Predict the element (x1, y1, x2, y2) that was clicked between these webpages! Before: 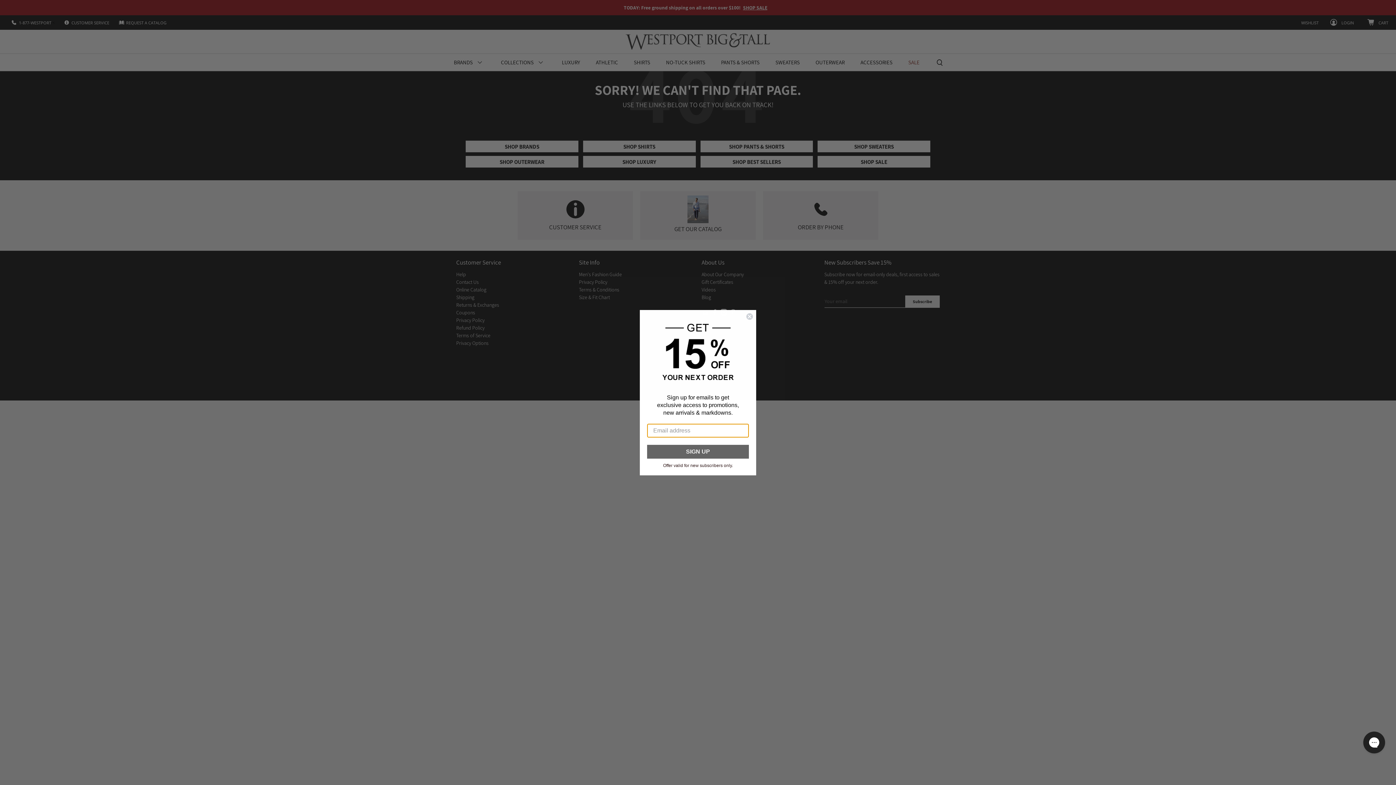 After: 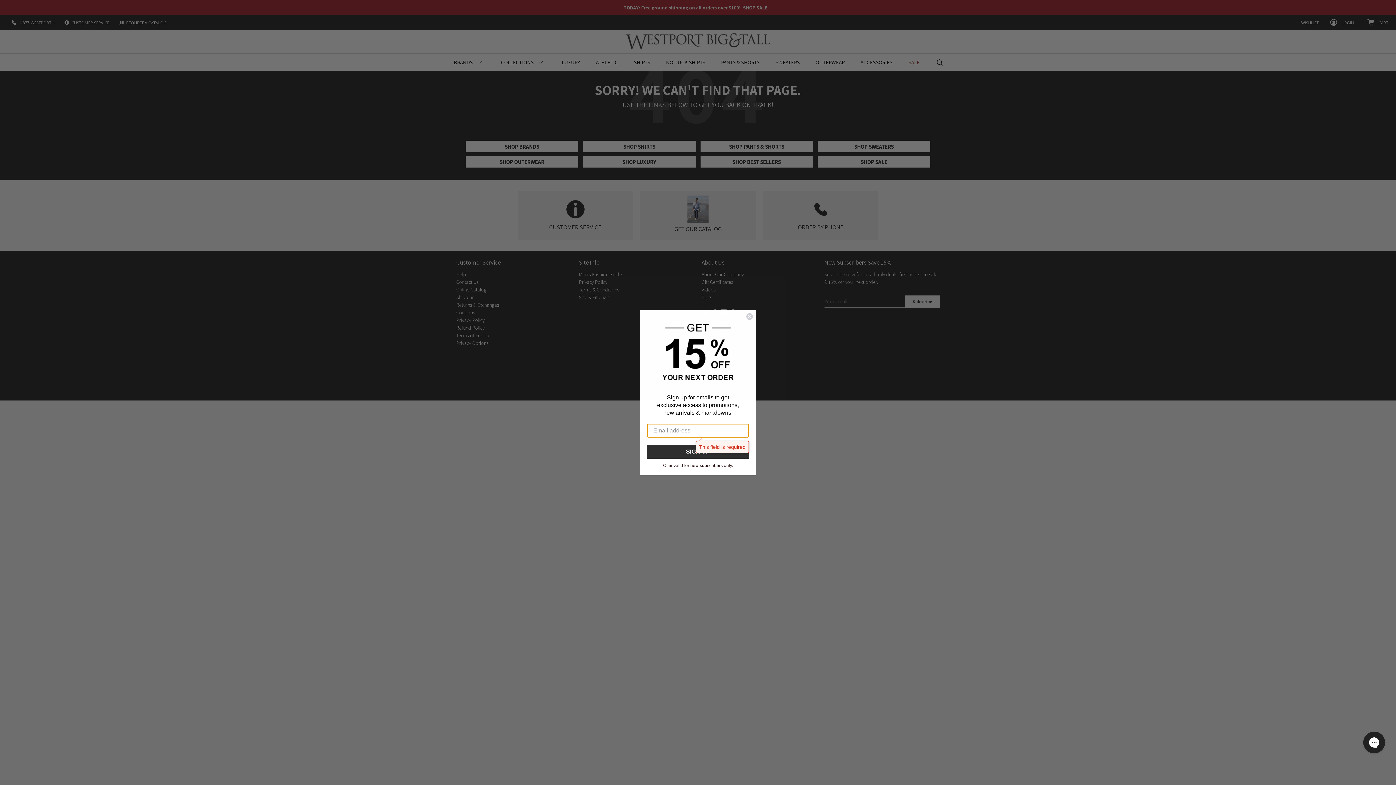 Action: bbox: (647, 444, 749, 458) label: SIGN UP